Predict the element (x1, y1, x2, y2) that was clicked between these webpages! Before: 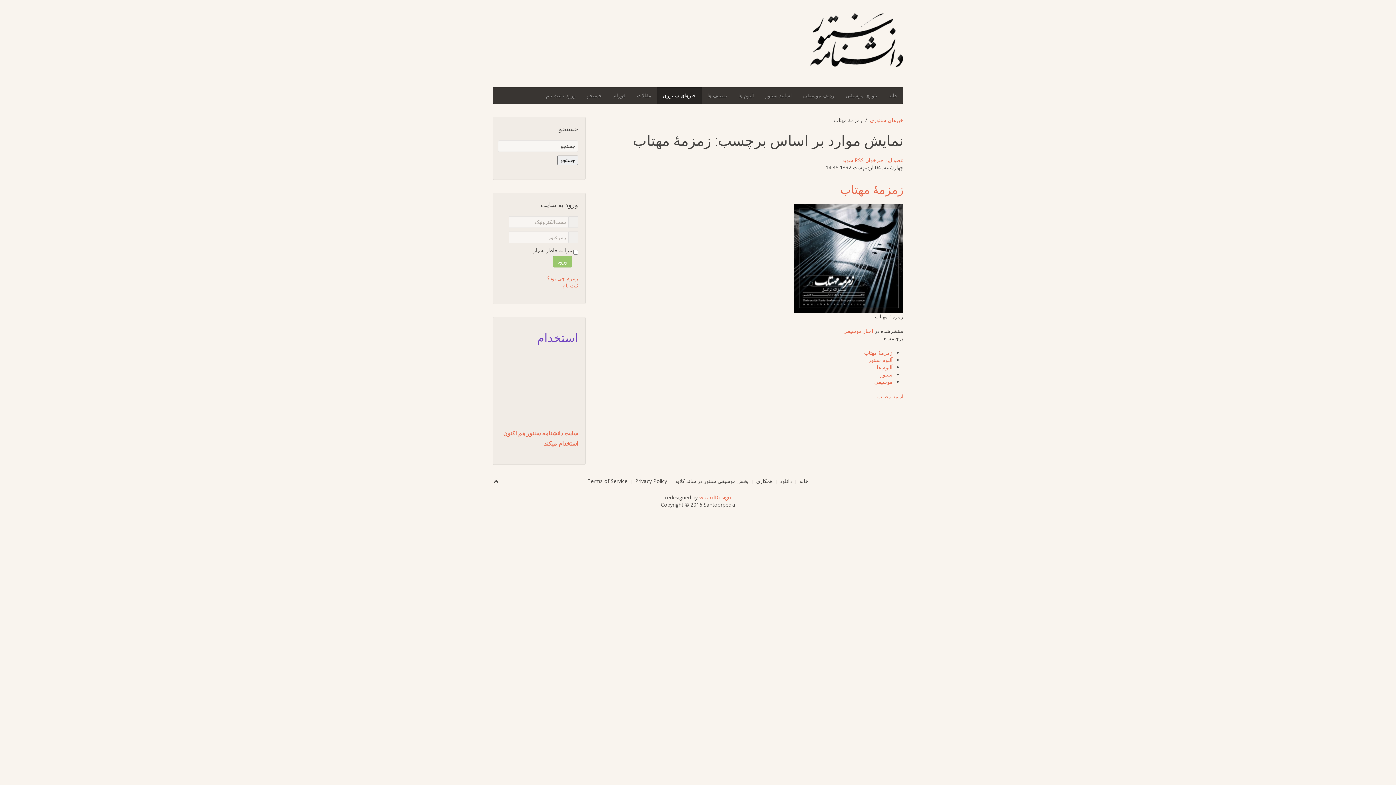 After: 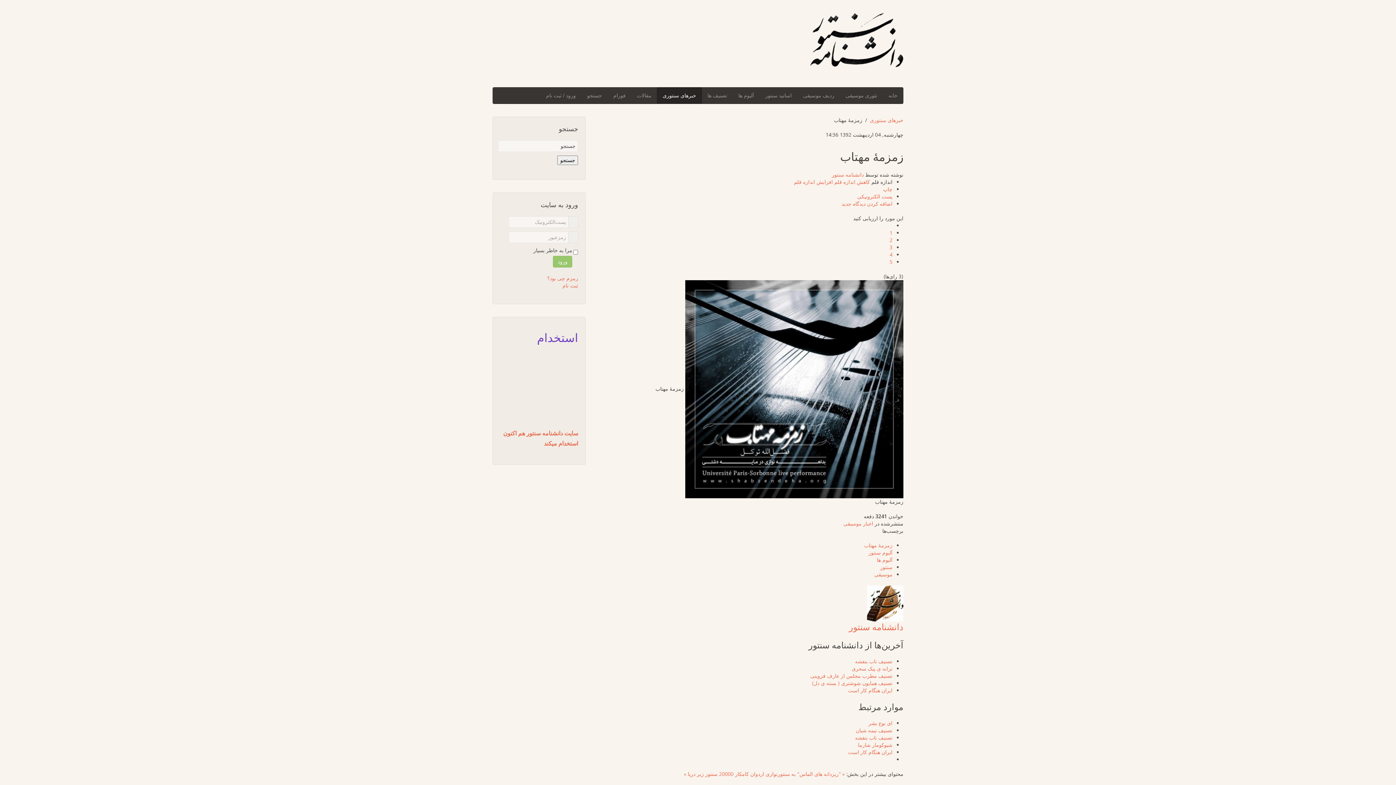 Action: bbox: (794, 254, 903, 261)